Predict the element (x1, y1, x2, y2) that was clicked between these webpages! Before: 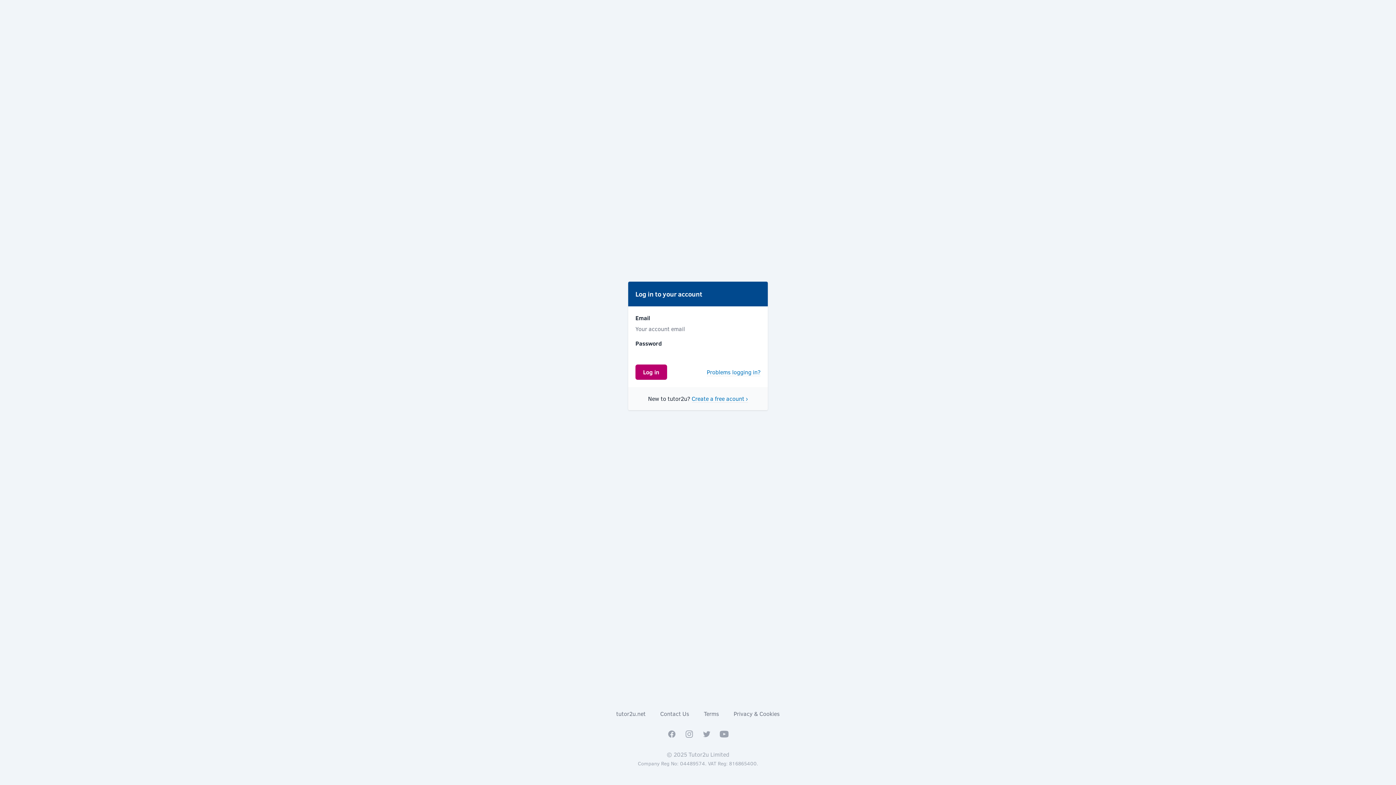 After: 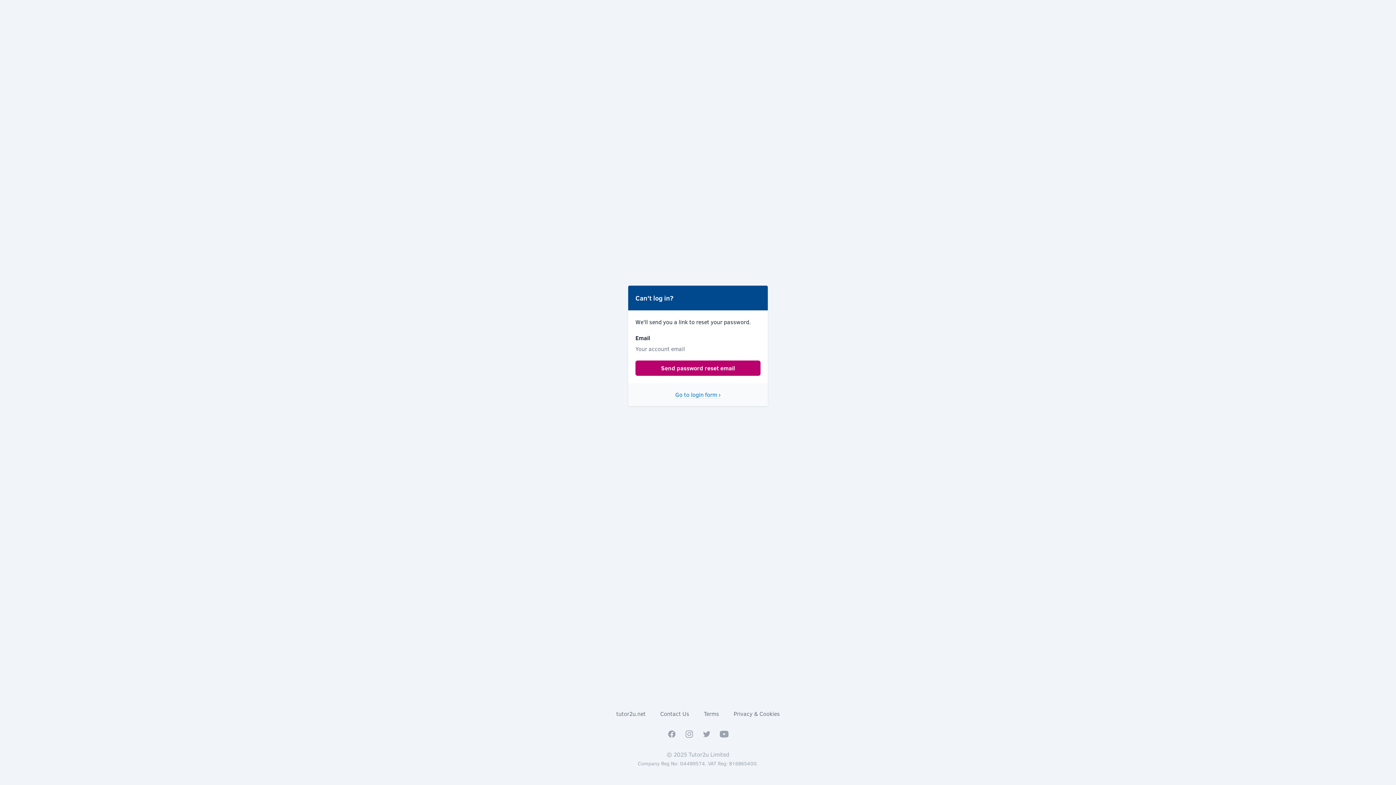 Action: label: Problems logging in? bbox: (706, 368, 760, 376)